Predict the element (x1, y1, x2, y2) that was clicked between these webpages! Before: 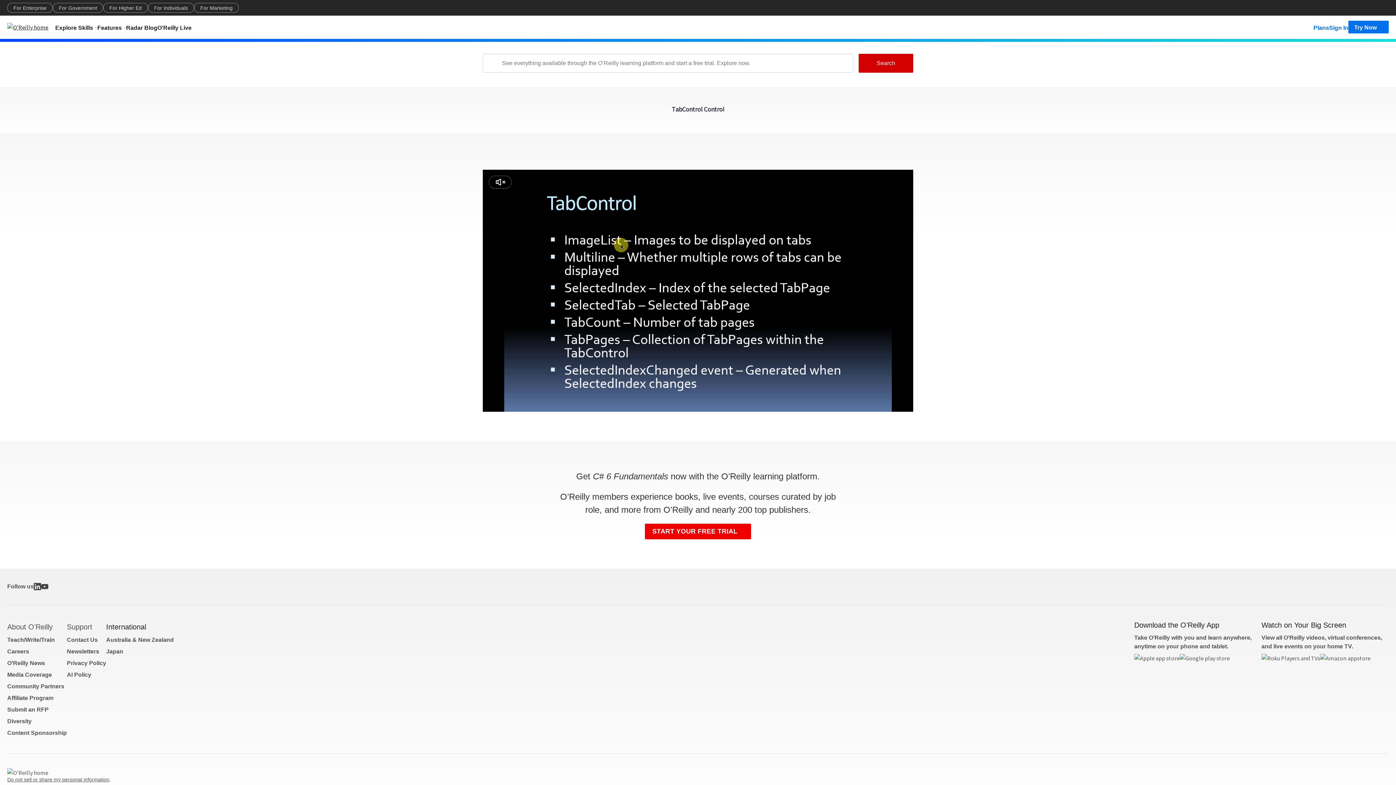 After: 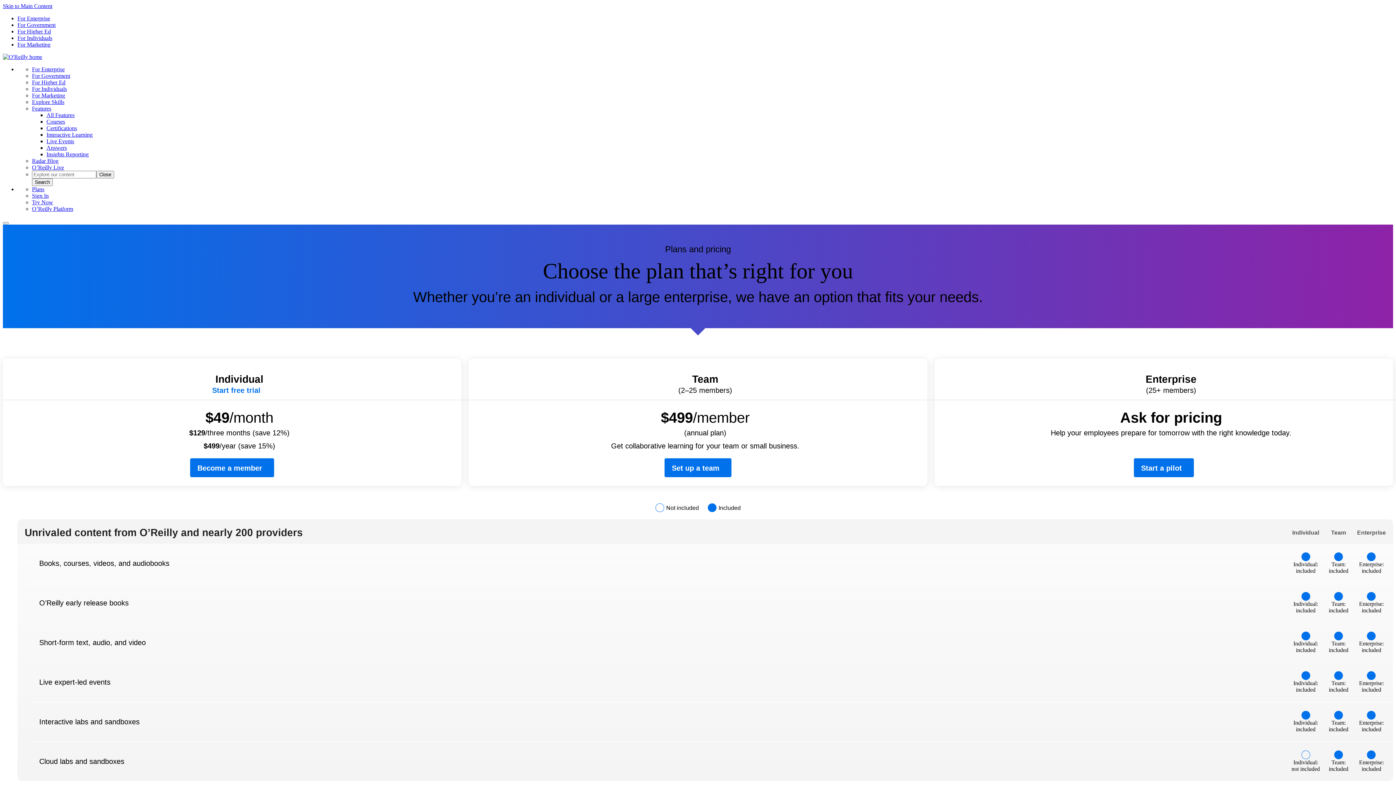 Action: label: Plans bbox: (1313, 20, 1329, 33)